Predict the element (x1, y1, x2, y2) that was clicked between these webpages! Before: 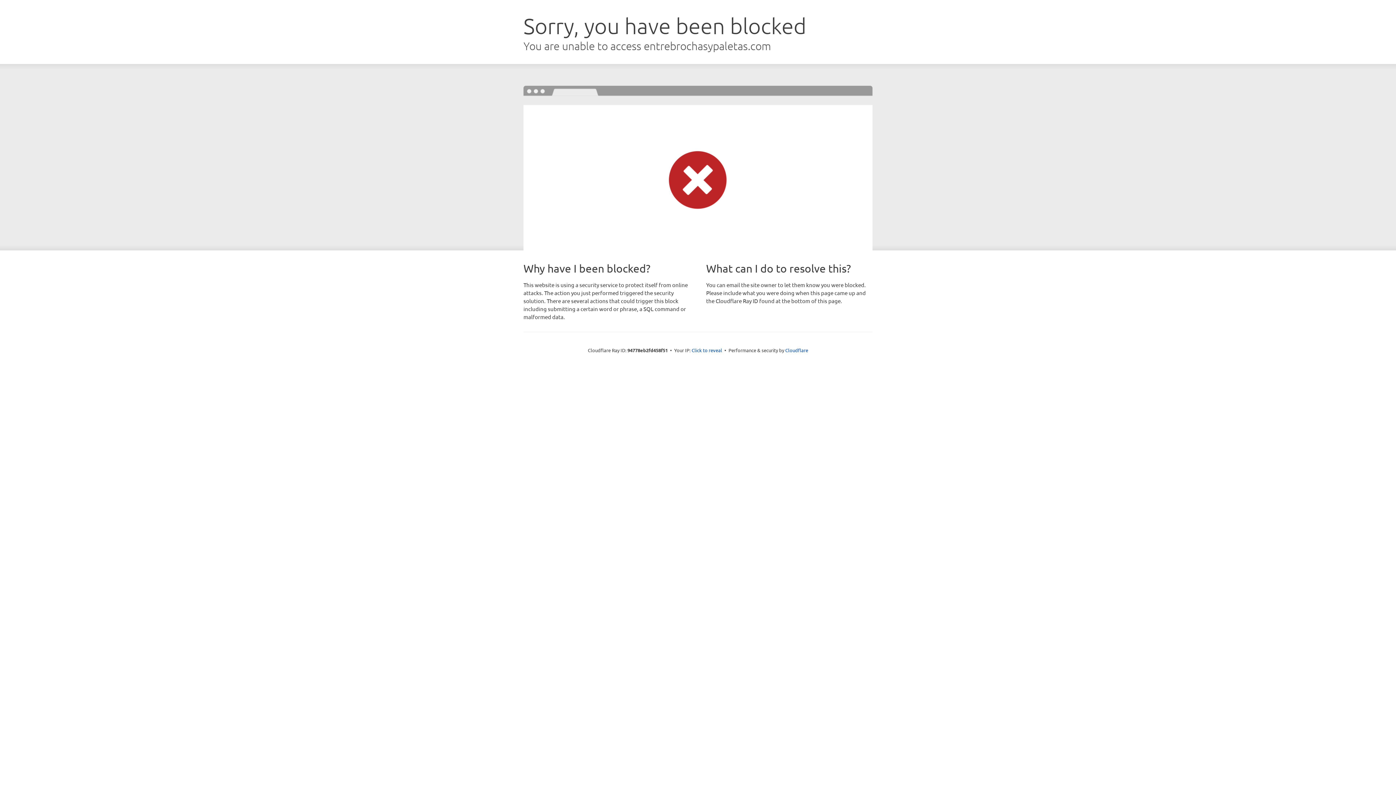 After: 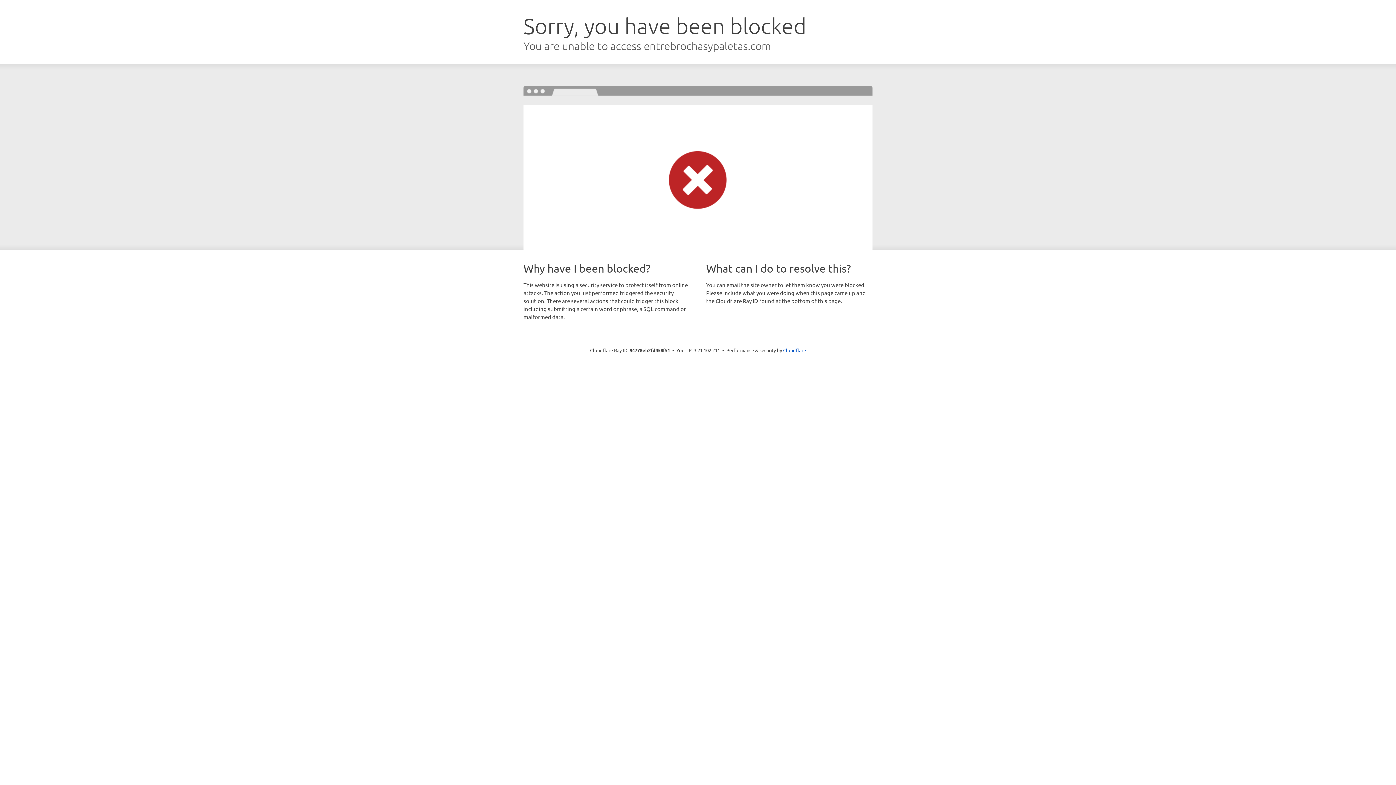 Action: bbox: (691, 346, 722, 353) label: Click to reveal